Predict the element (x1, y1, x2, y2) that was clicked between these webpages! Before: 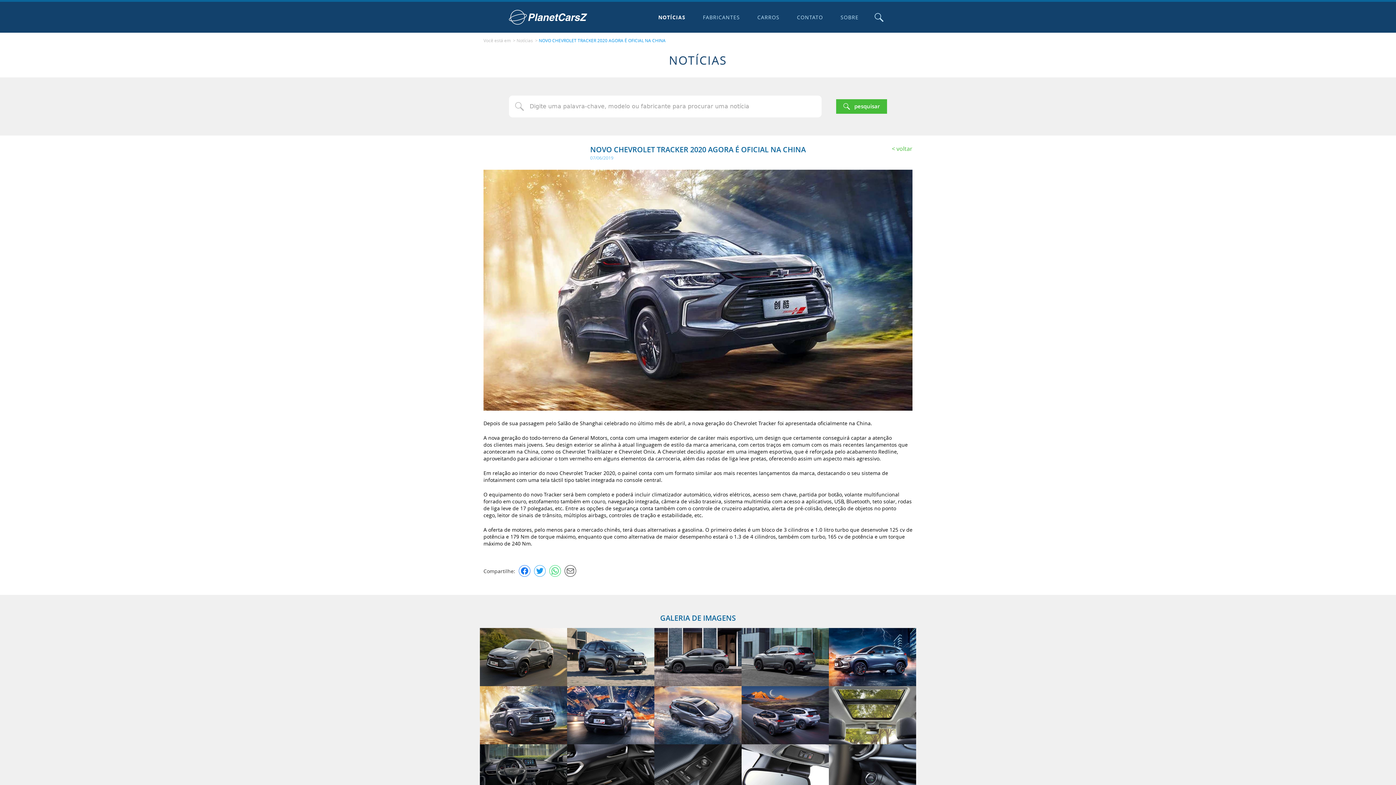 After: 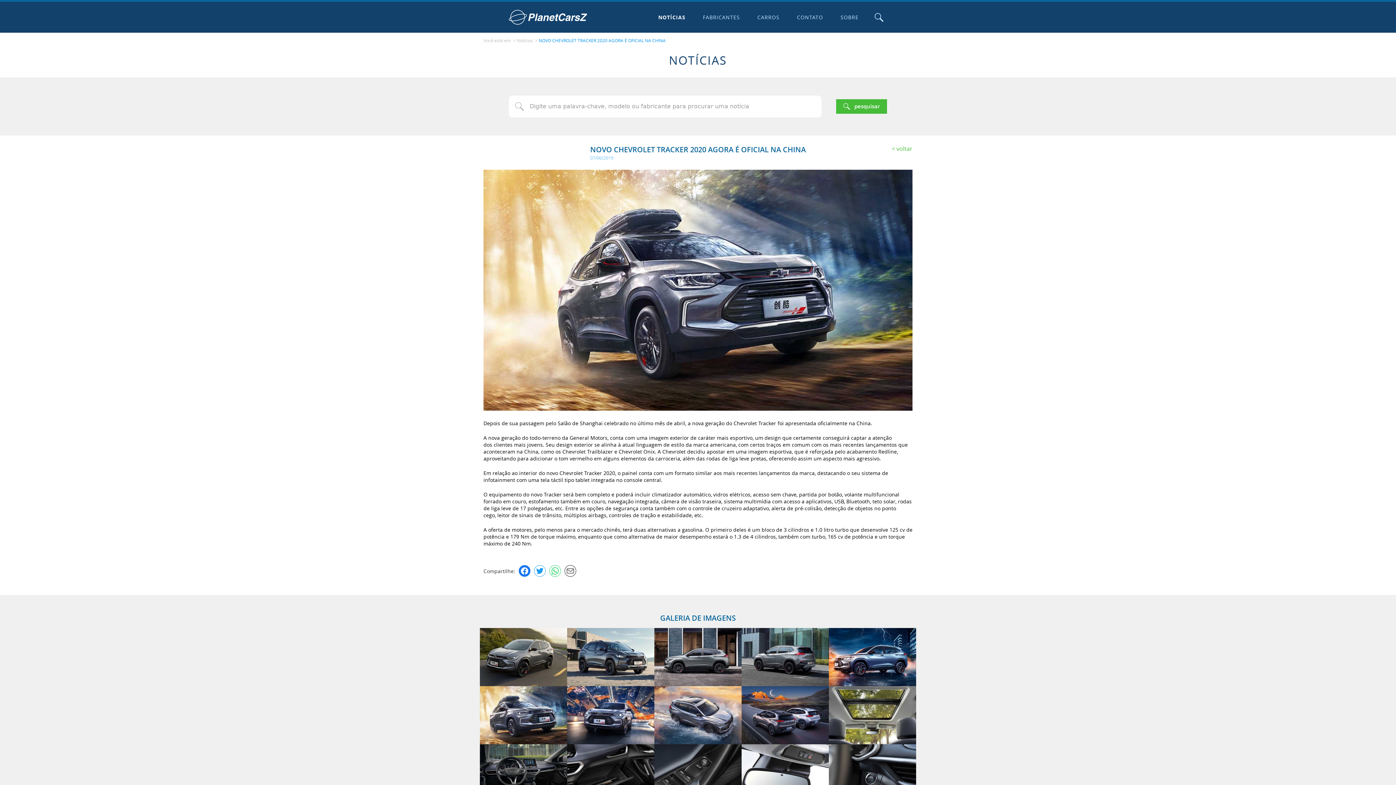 Action: label: Facebook bbox: (518, 565, 530, 577)